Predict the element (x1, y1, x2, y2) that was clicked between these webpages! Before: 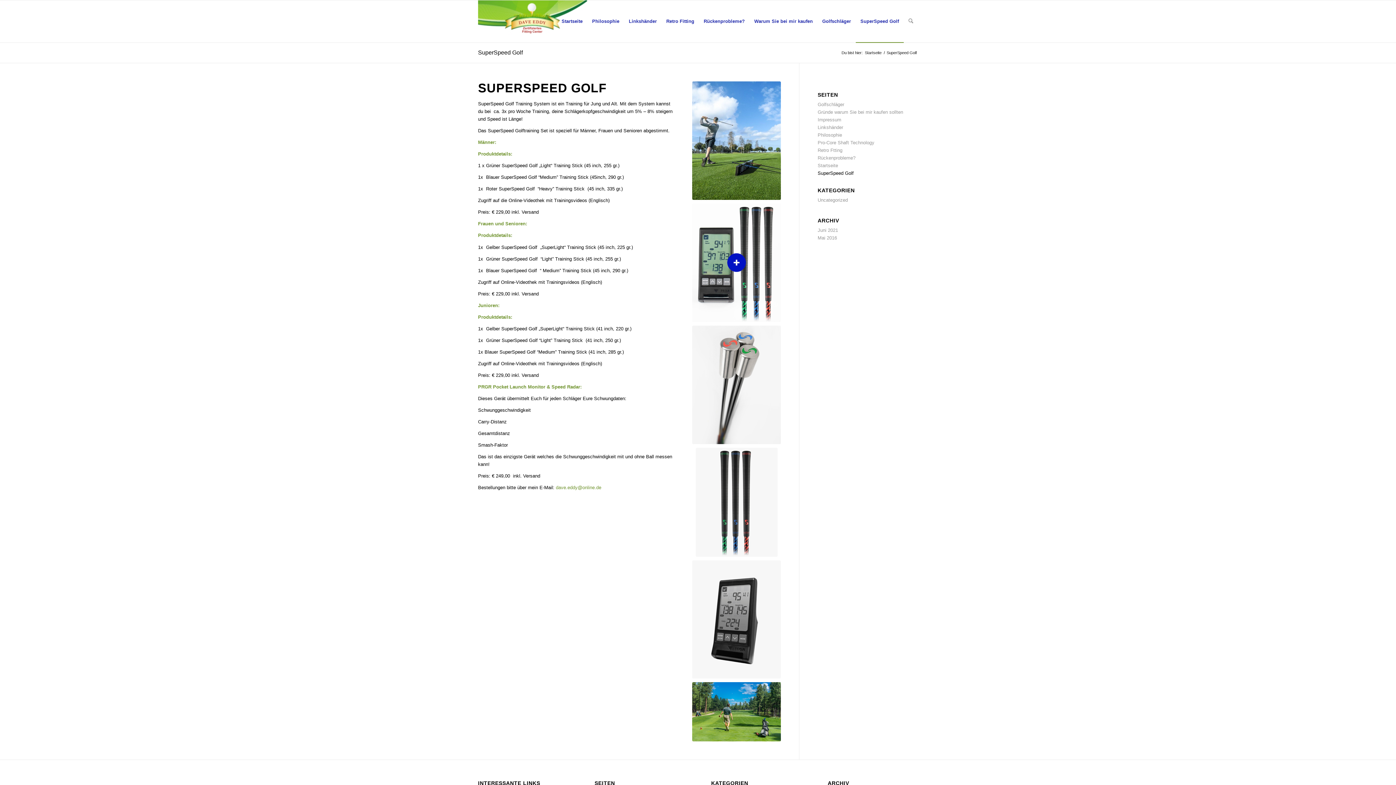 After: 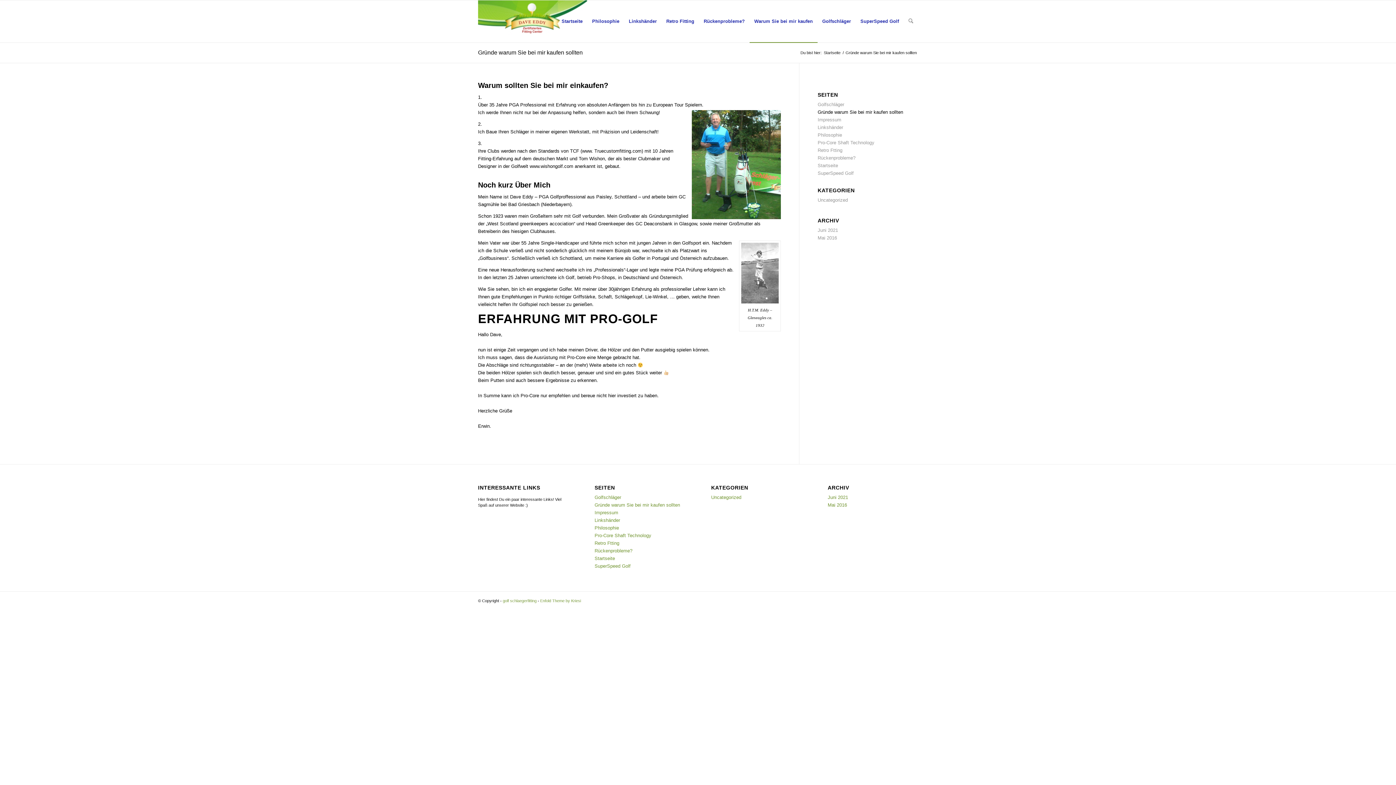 Action: bbox: (817, 109, 903, 114) label: Gründe warum Sie bei mir kaufen sollten